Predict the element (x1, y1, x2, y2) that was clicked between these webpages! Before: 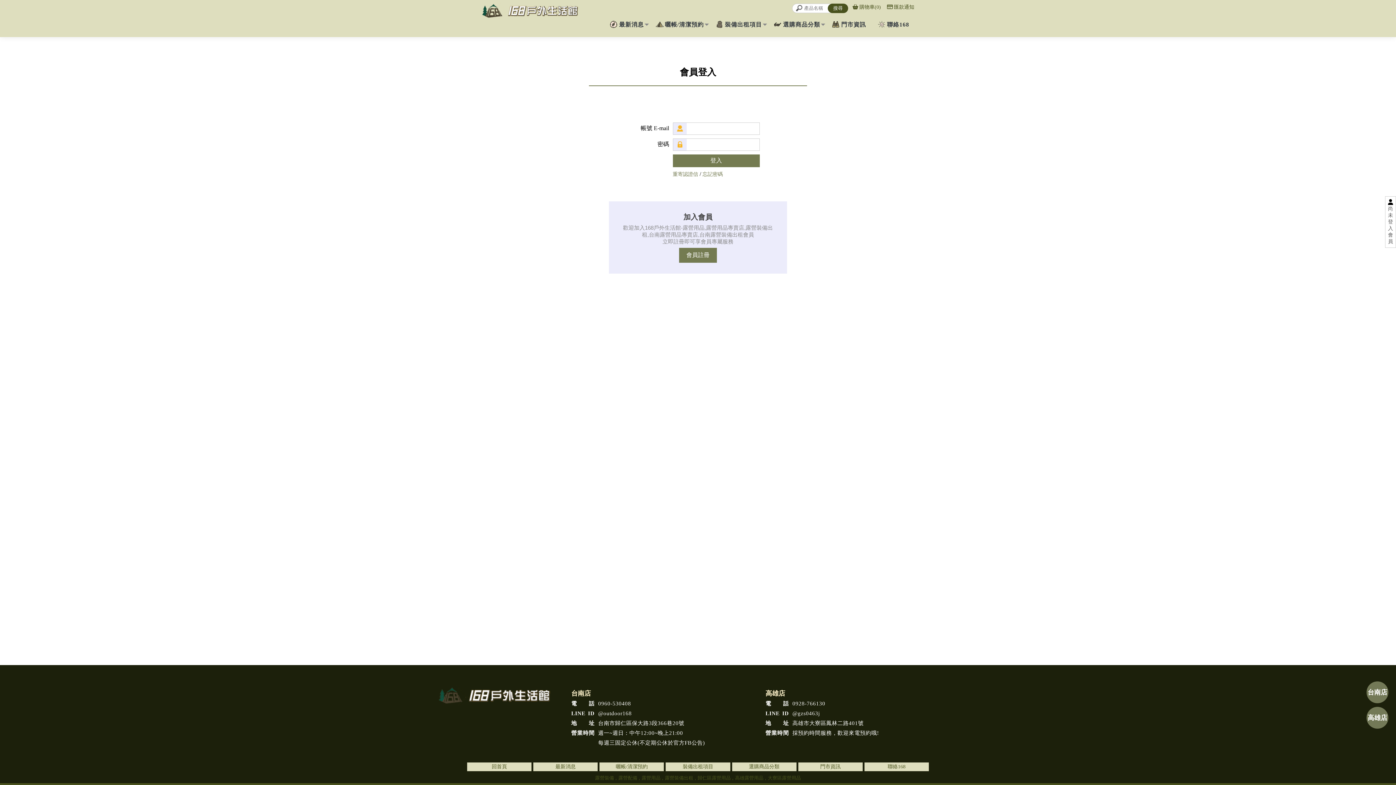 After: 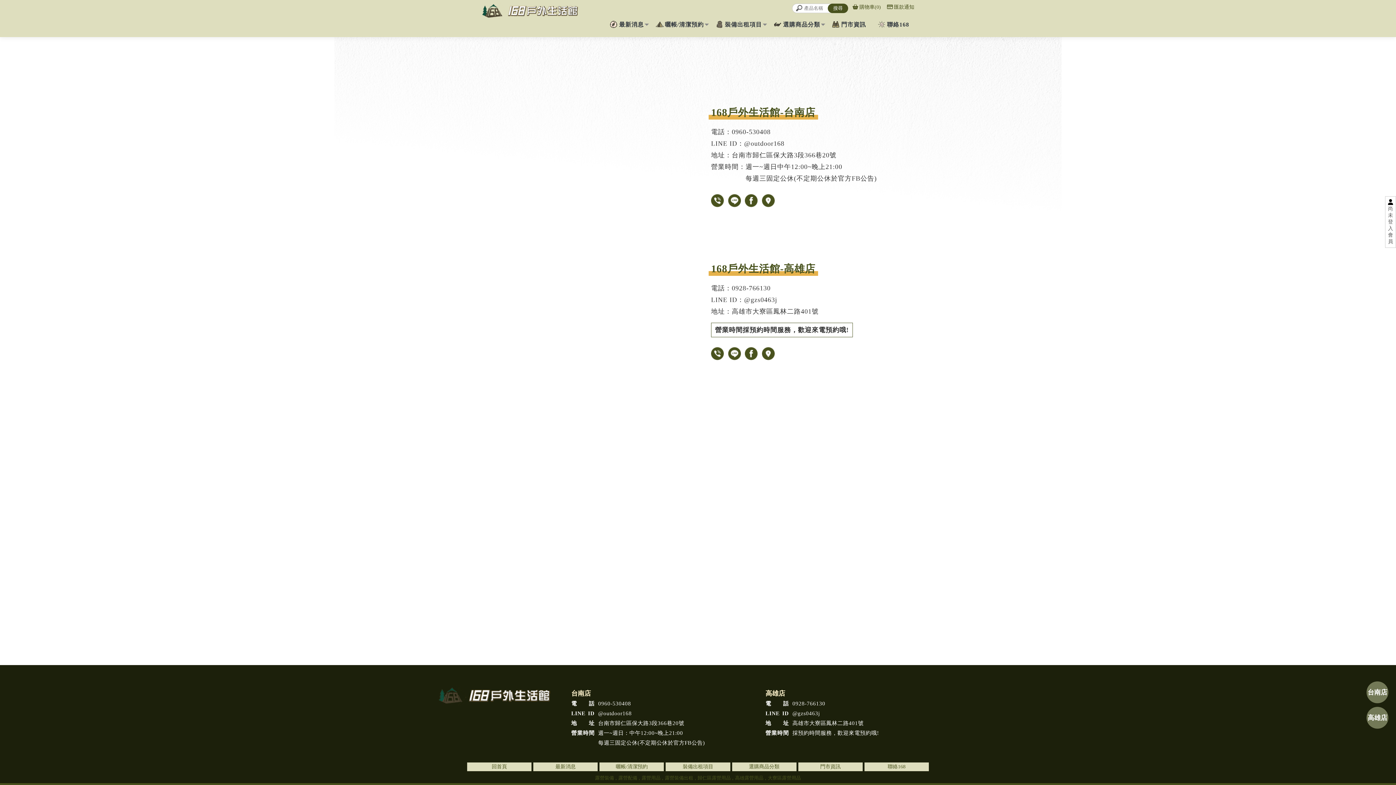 Action: label: 門市資訊 bbox: (830, 17, 871, 32)